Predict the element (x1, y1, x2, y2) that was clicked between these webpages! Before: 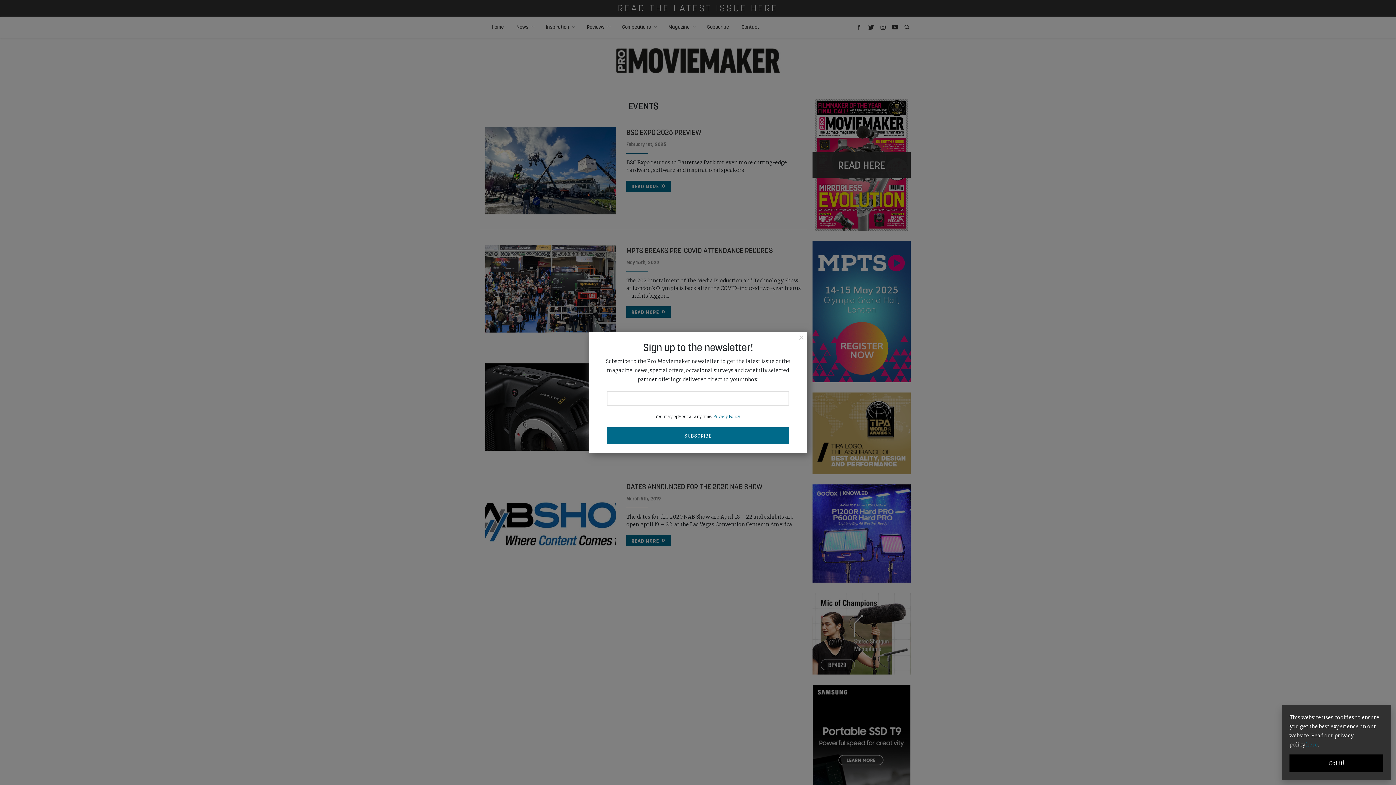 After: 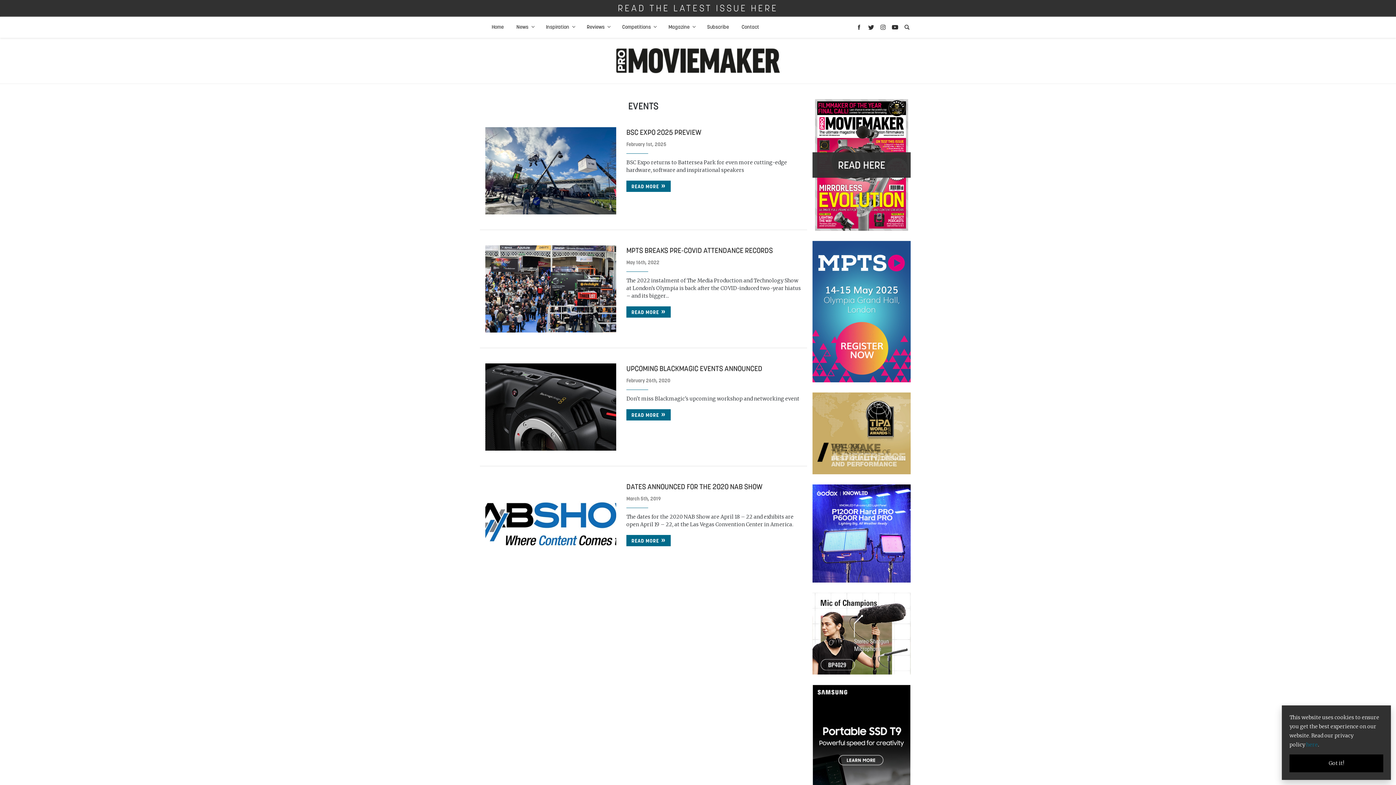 Action: bbox: (796, 329, 807, 345) label: Close